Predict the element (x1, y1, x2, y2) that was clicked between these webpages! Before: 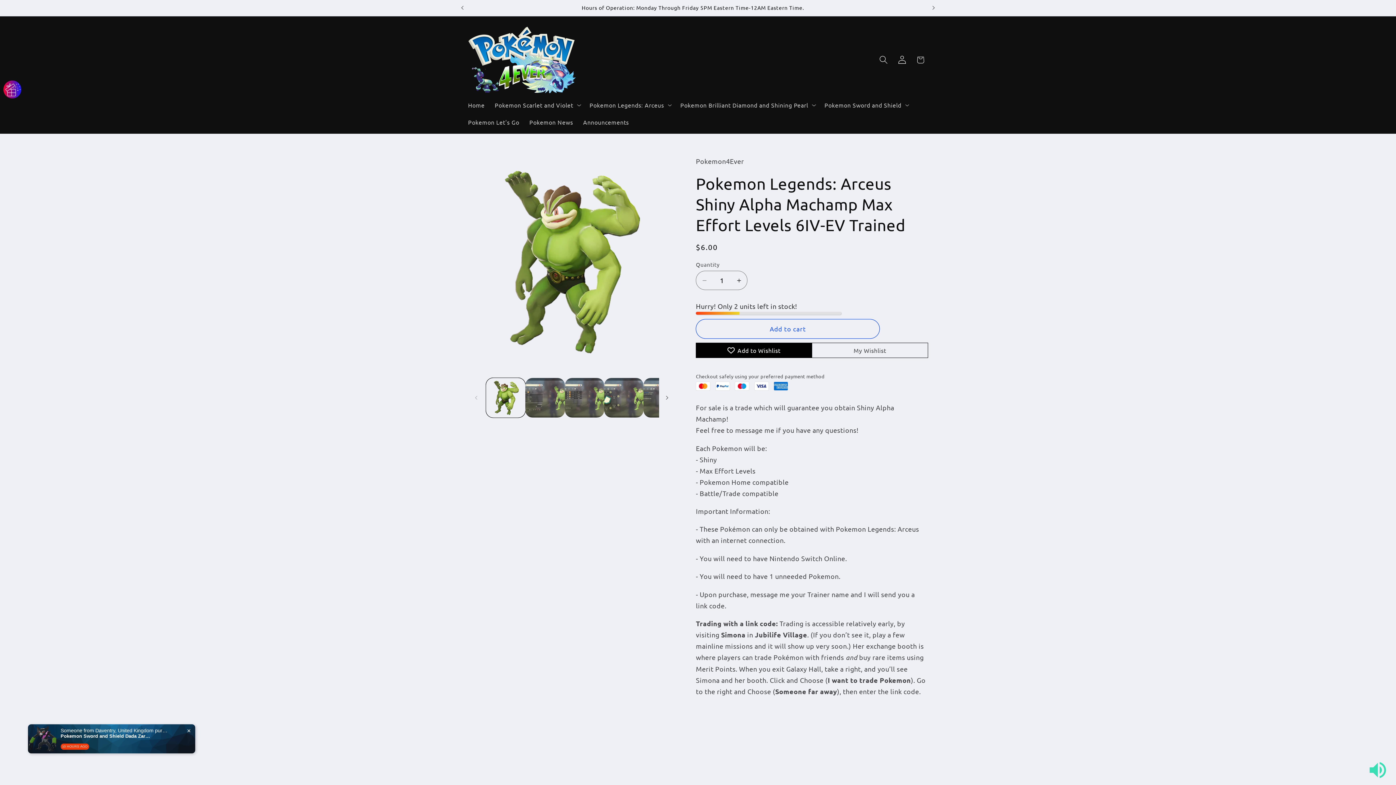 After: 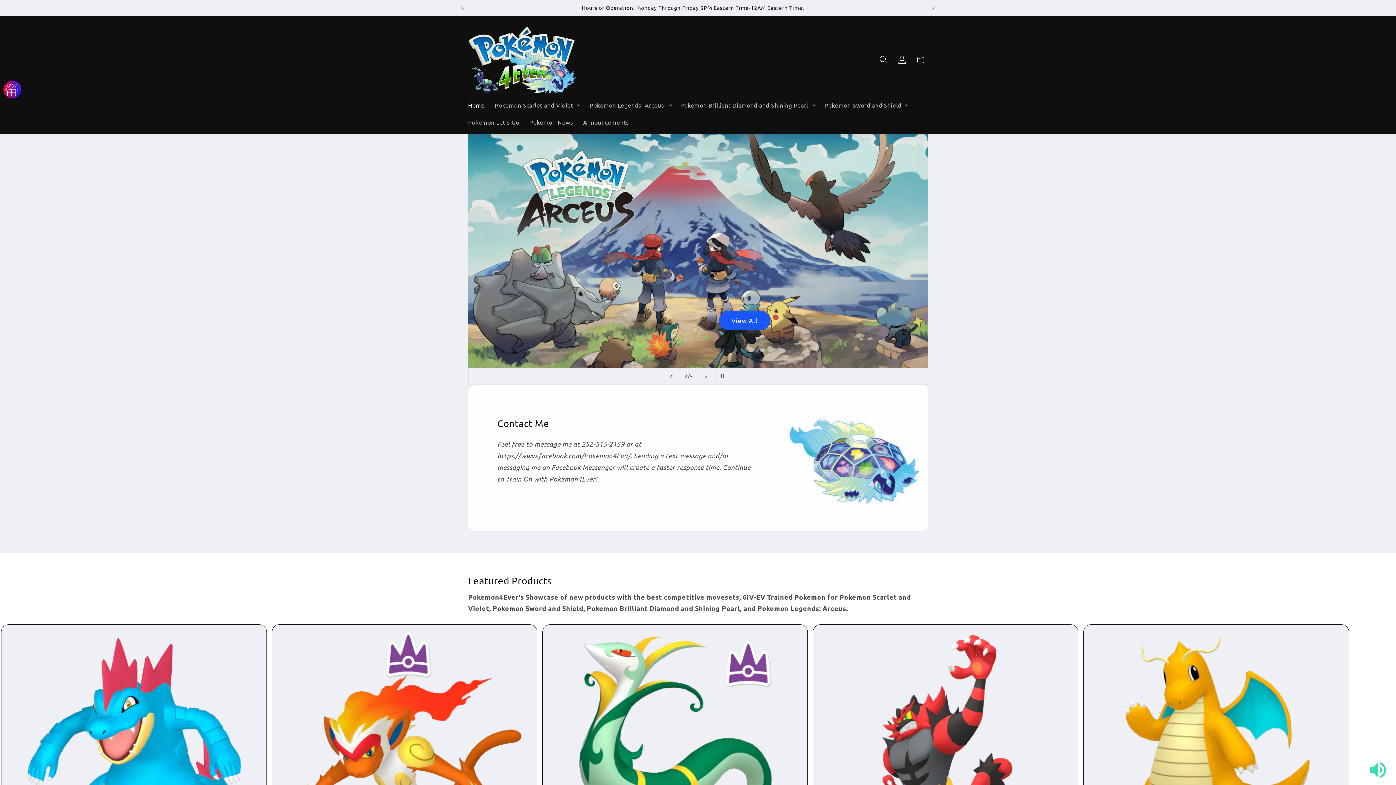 Action: bbox: (465, 23, 580, 96)